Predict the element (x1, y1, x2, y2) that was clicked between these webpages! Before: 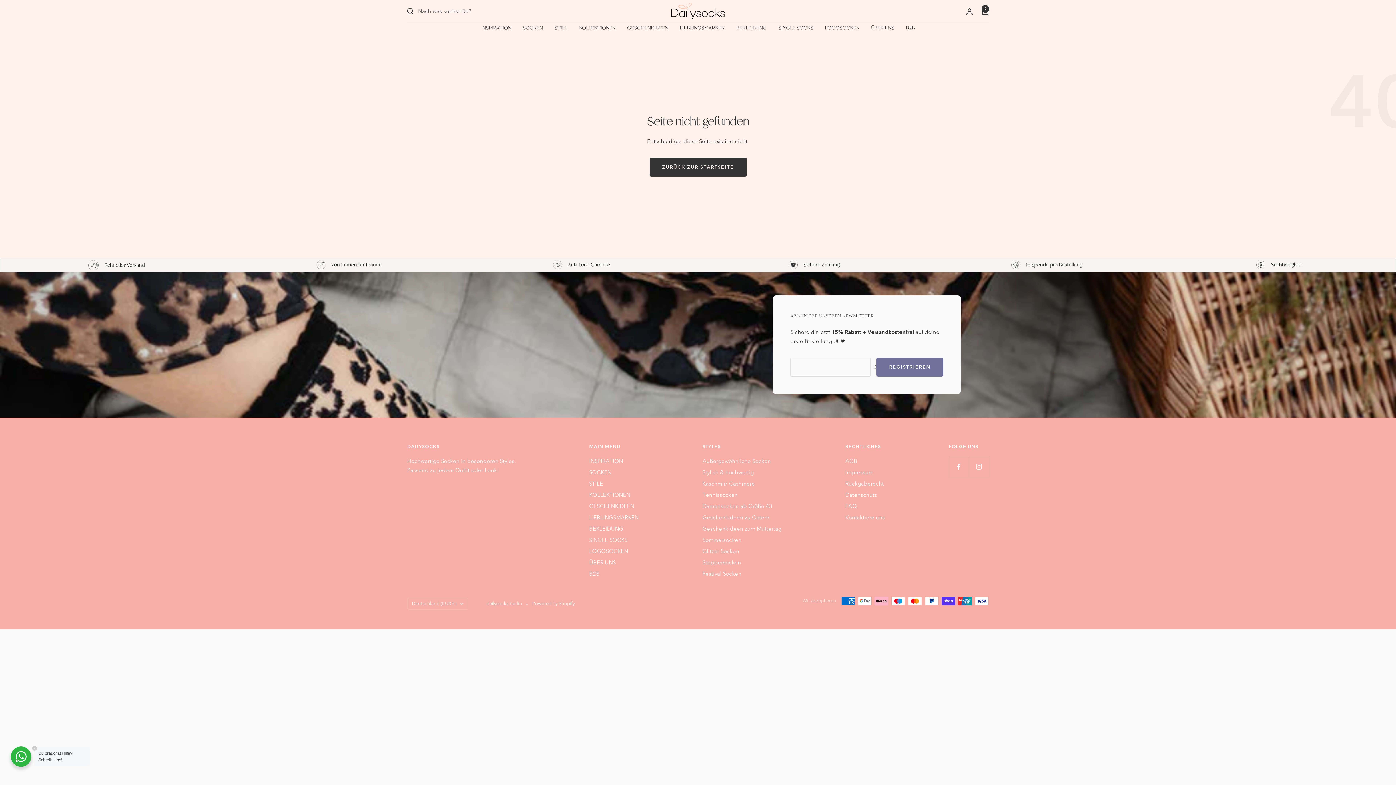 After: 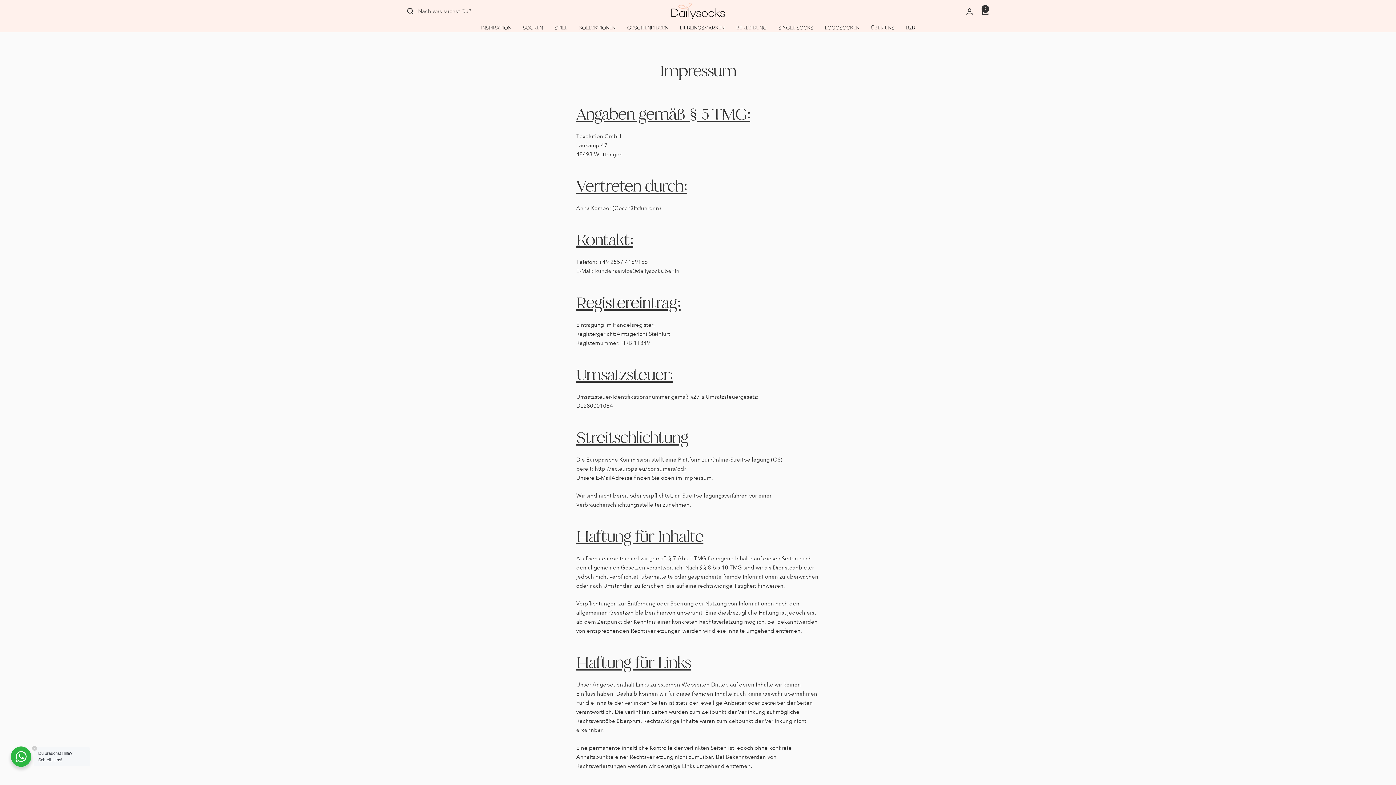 Action: bbox: (845, 468, 873, 477) label: Impressum